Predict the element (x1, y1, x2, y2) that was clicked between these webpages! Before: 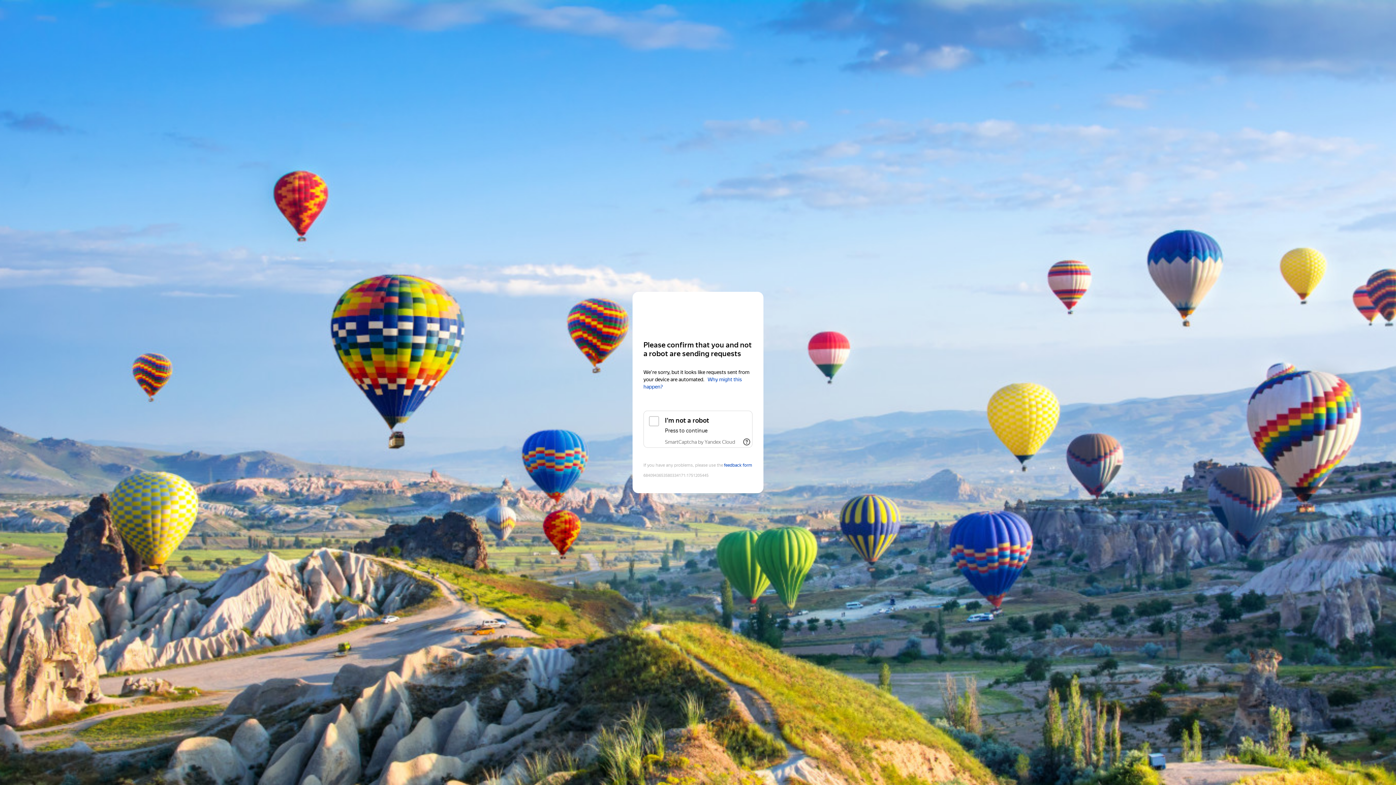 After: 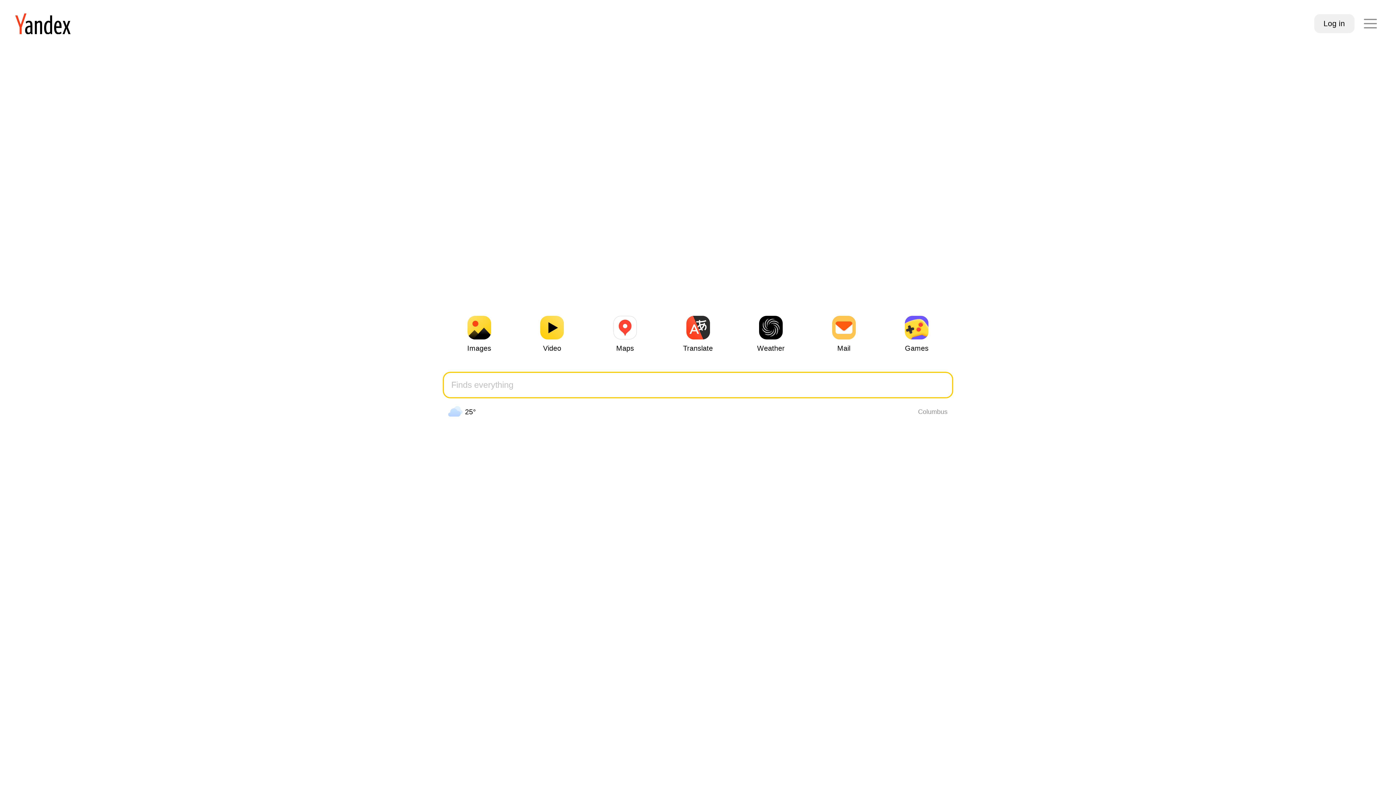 Action: bbox: (643, 306, 752, 319) label: Yandex